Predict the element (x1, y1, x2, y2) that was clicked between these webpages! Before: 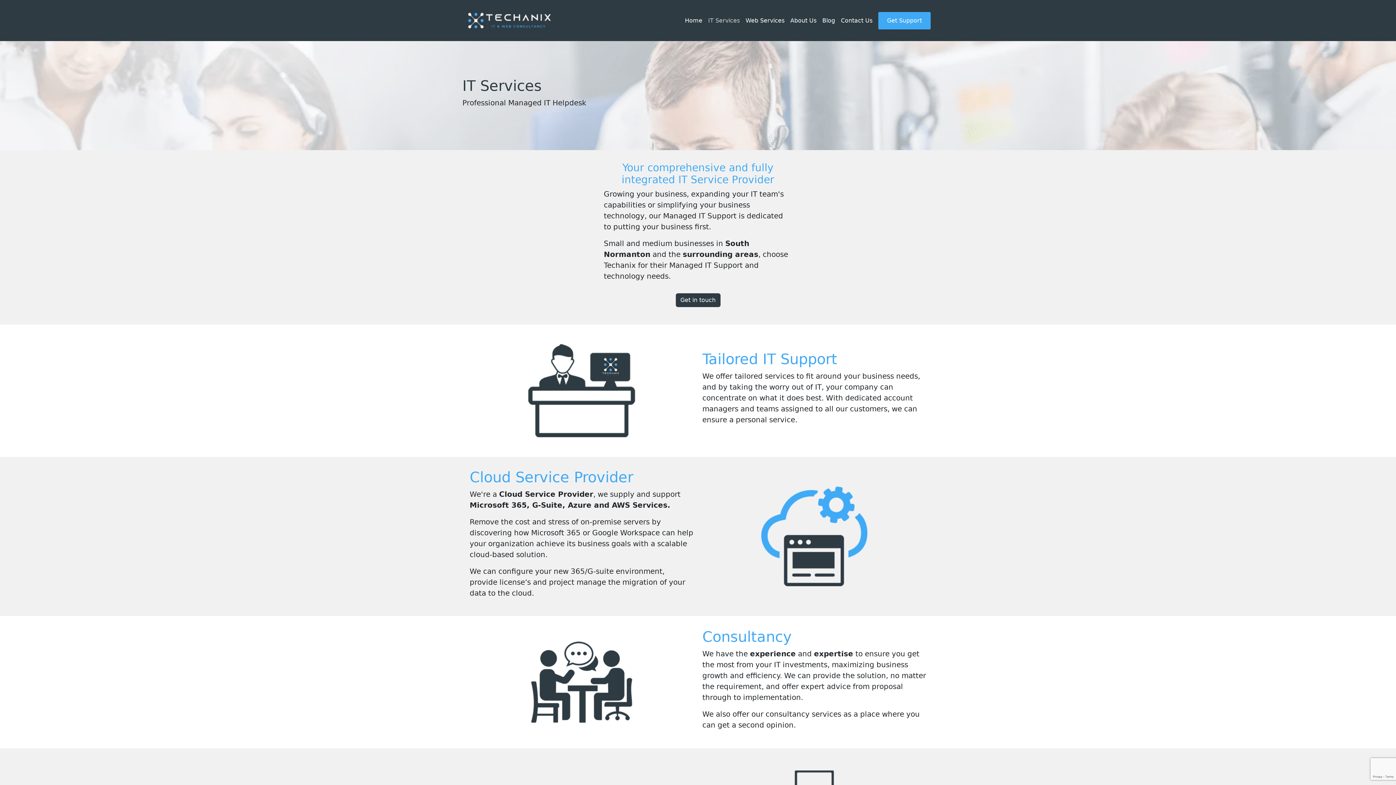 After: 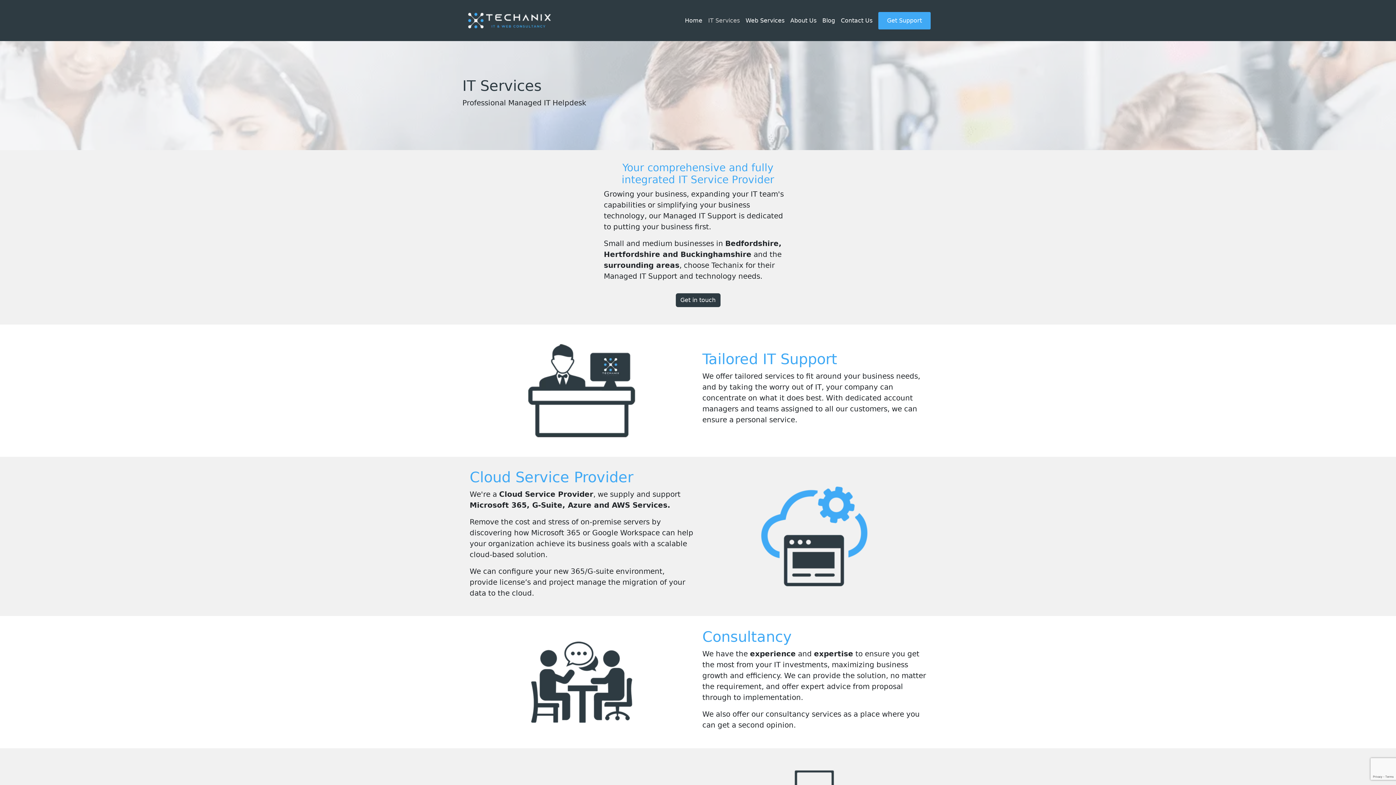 Action: bbox: (705, 13, 742, 27) label: IT Services